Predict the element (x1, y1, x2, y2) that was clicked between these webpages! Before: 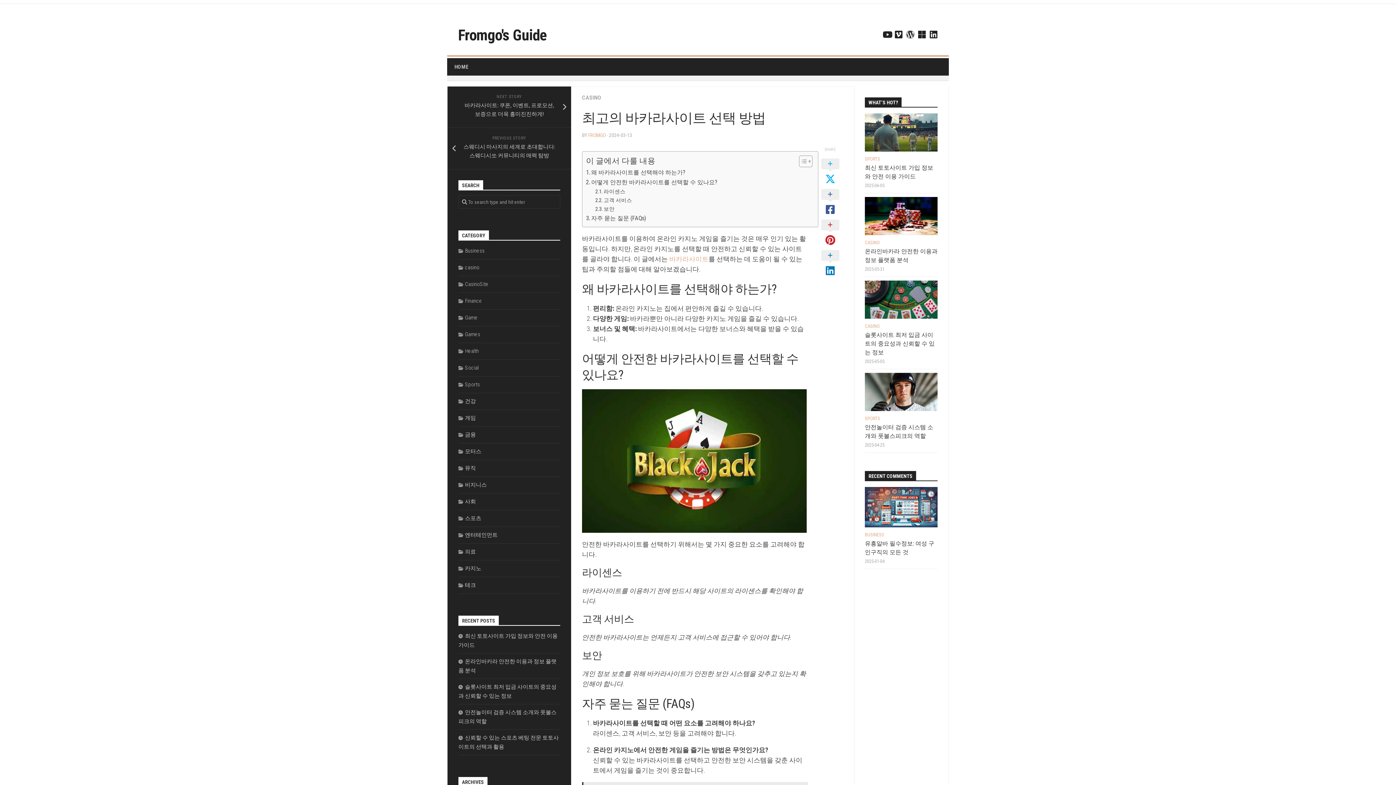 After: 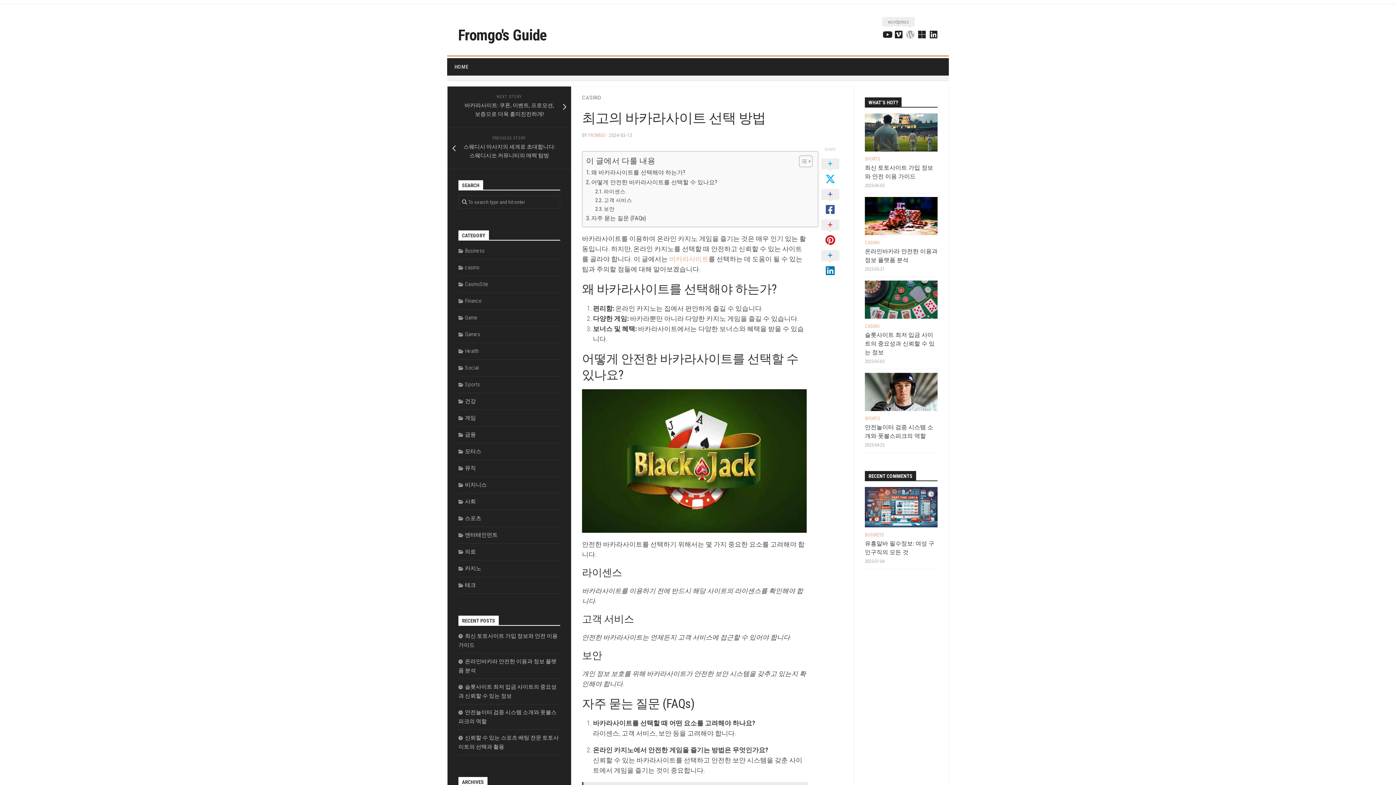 Action: bbox: (906, 30, 914, 38)